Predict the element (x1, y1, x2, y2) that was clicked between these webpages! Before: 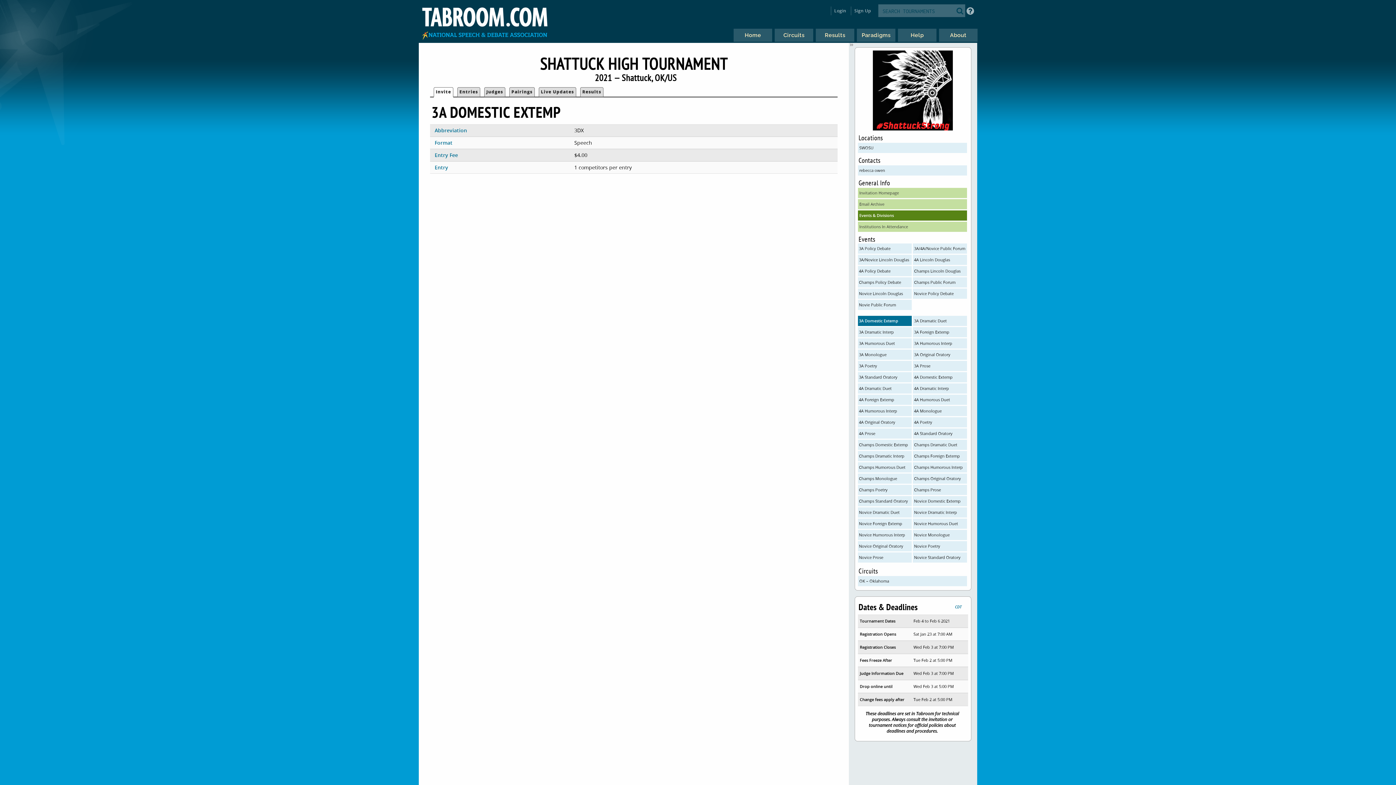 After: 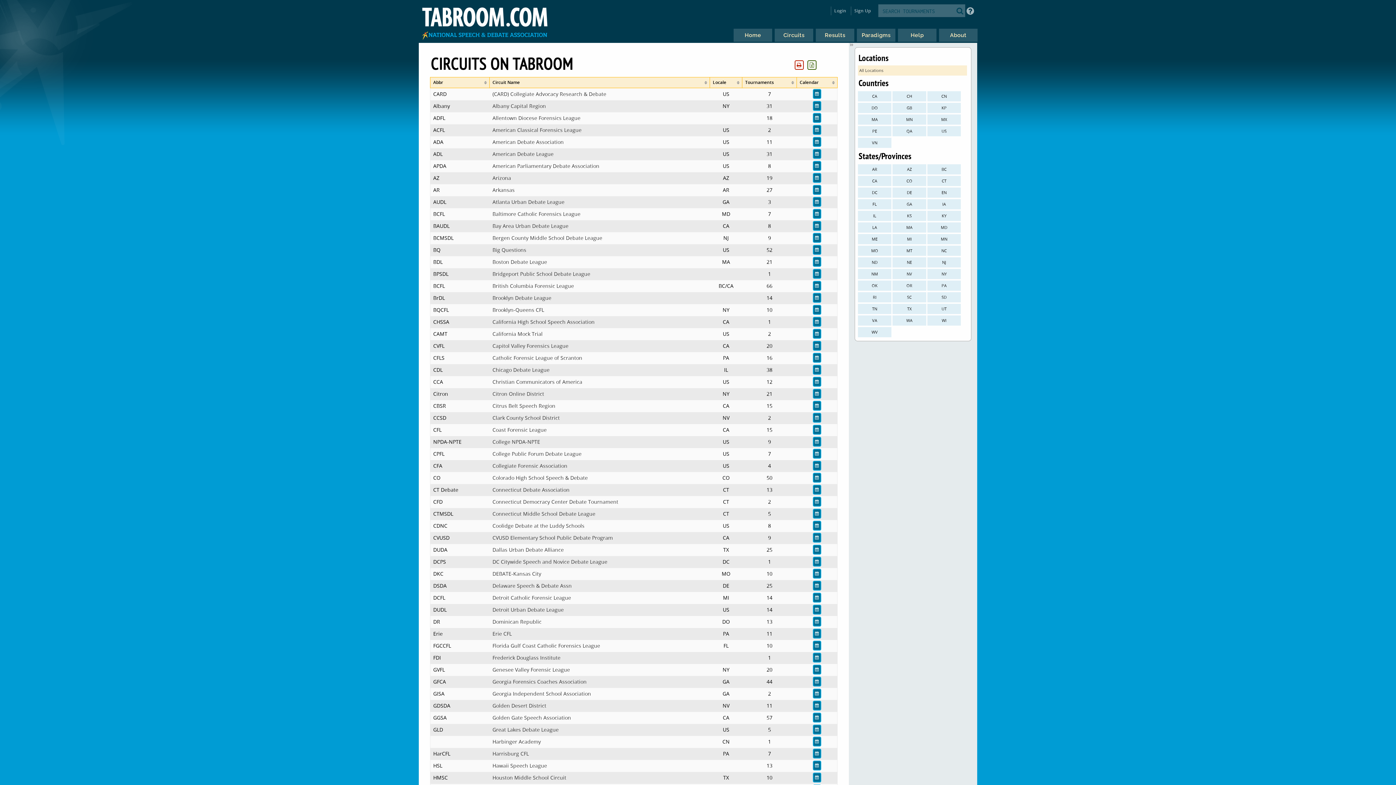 Action: label: Circuits bbox: (773, 27, 813, 42)